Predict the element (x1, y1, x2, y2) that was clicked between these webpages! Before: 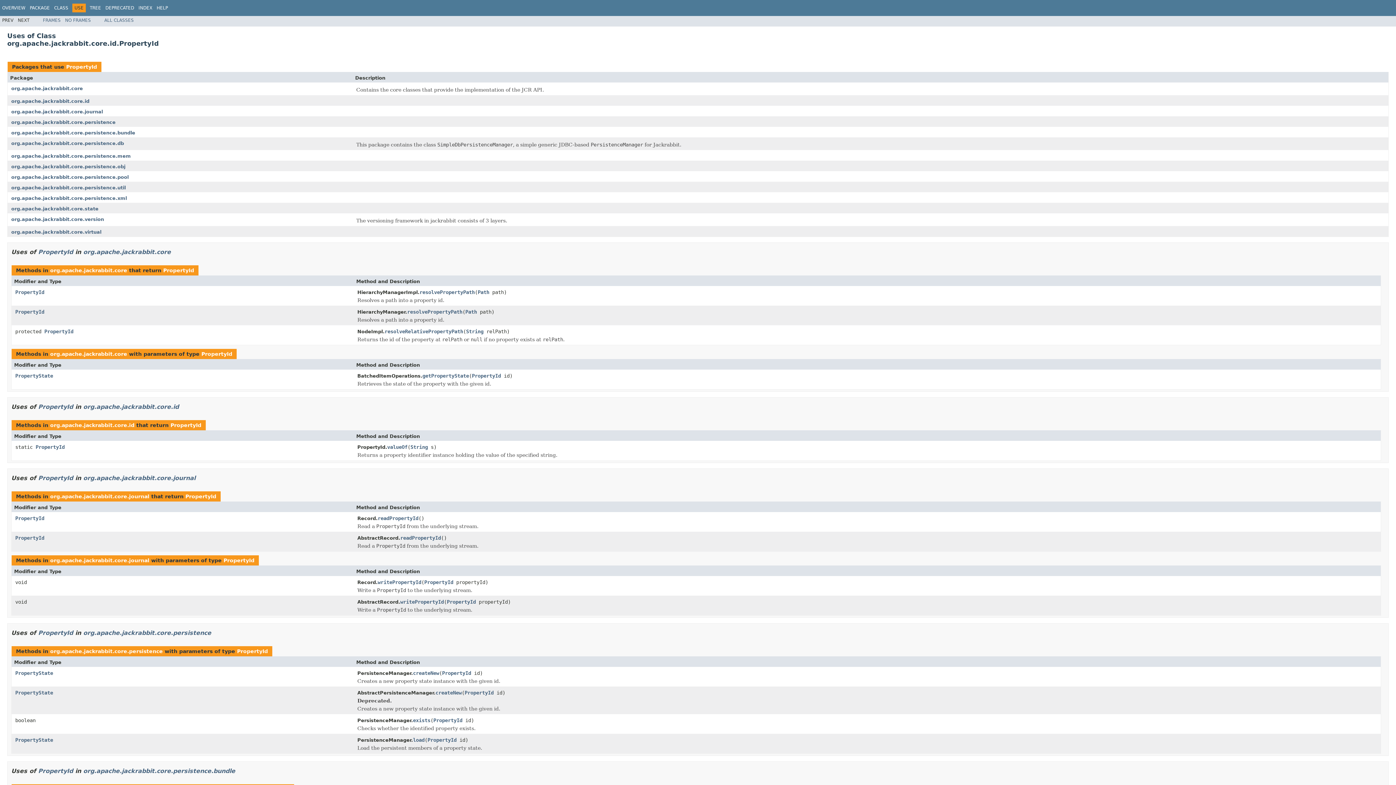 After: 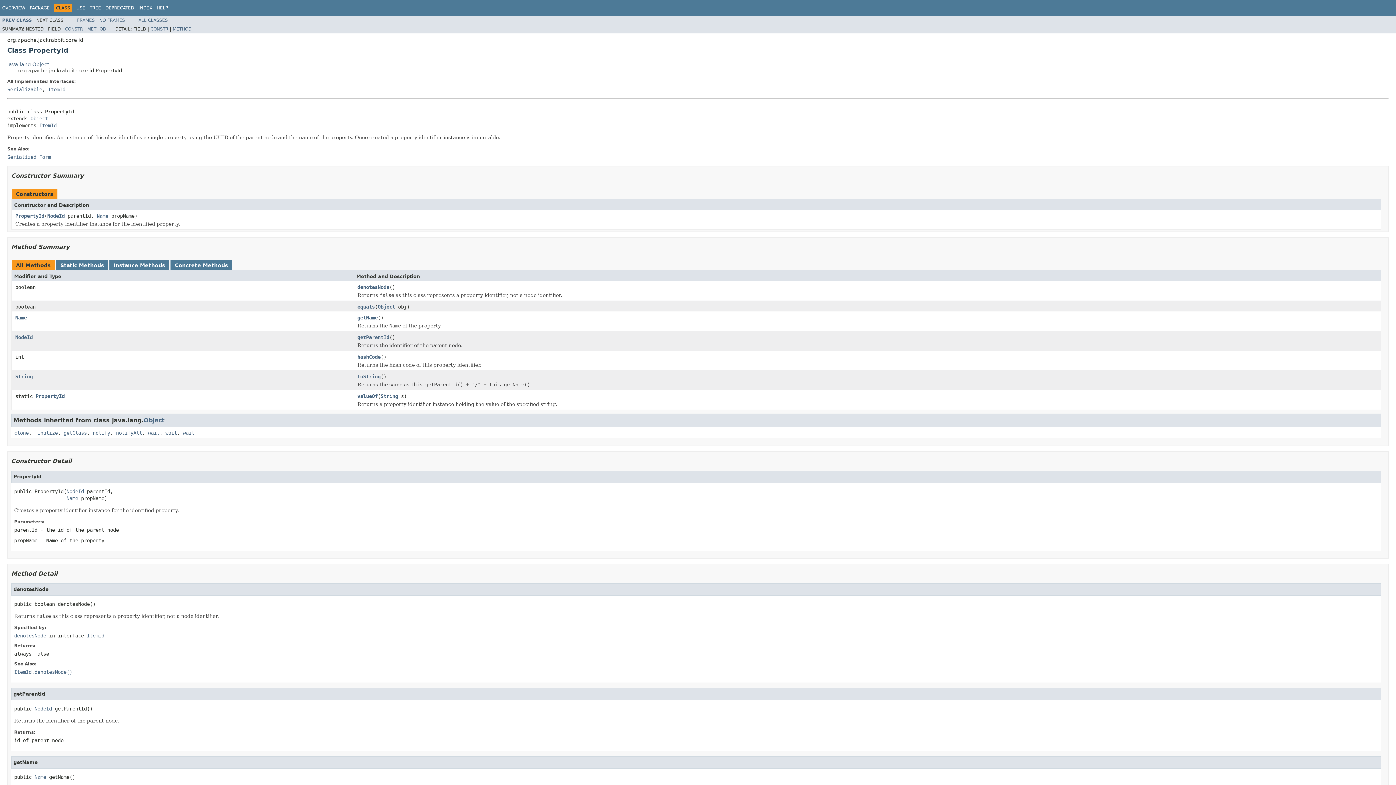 Action: bbox: (442, 670, 471, 677) label: PropertyId